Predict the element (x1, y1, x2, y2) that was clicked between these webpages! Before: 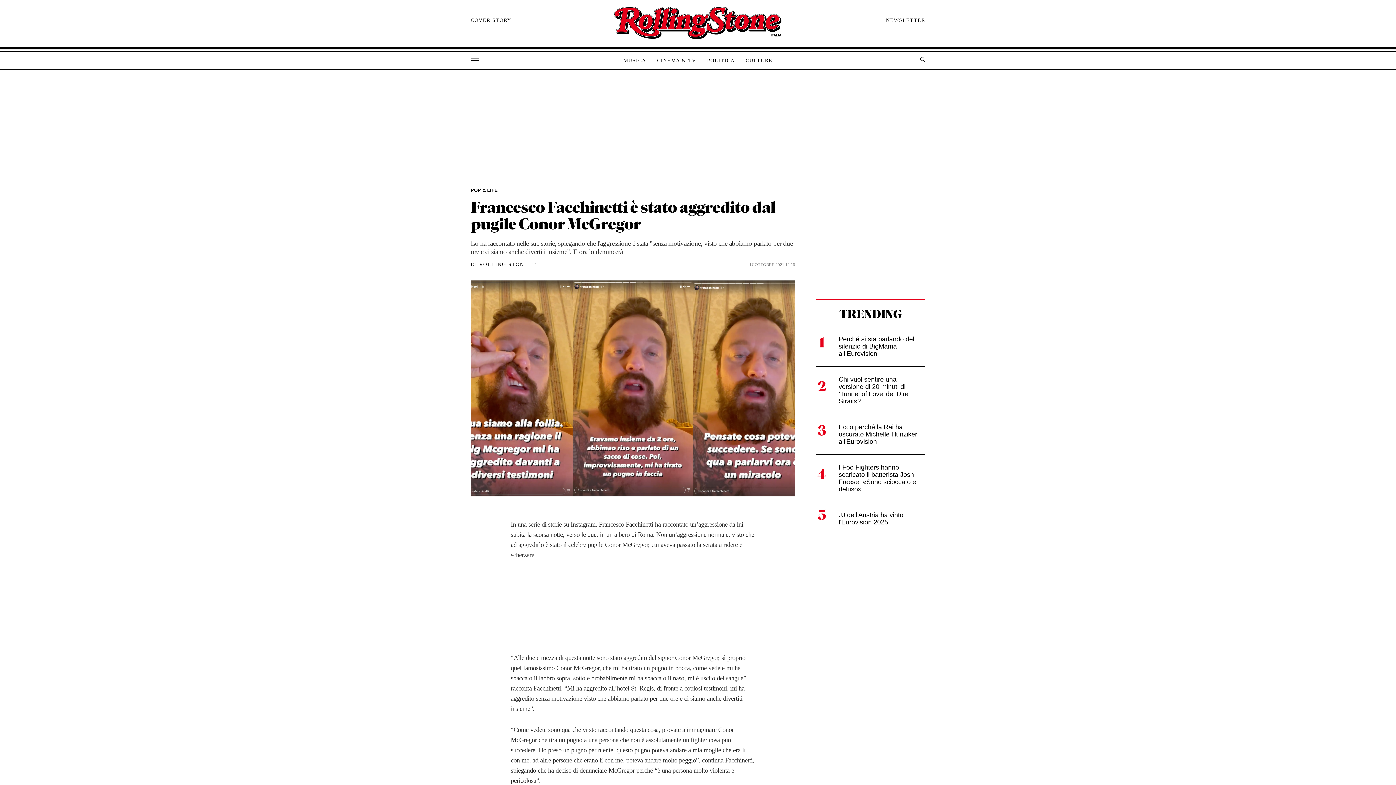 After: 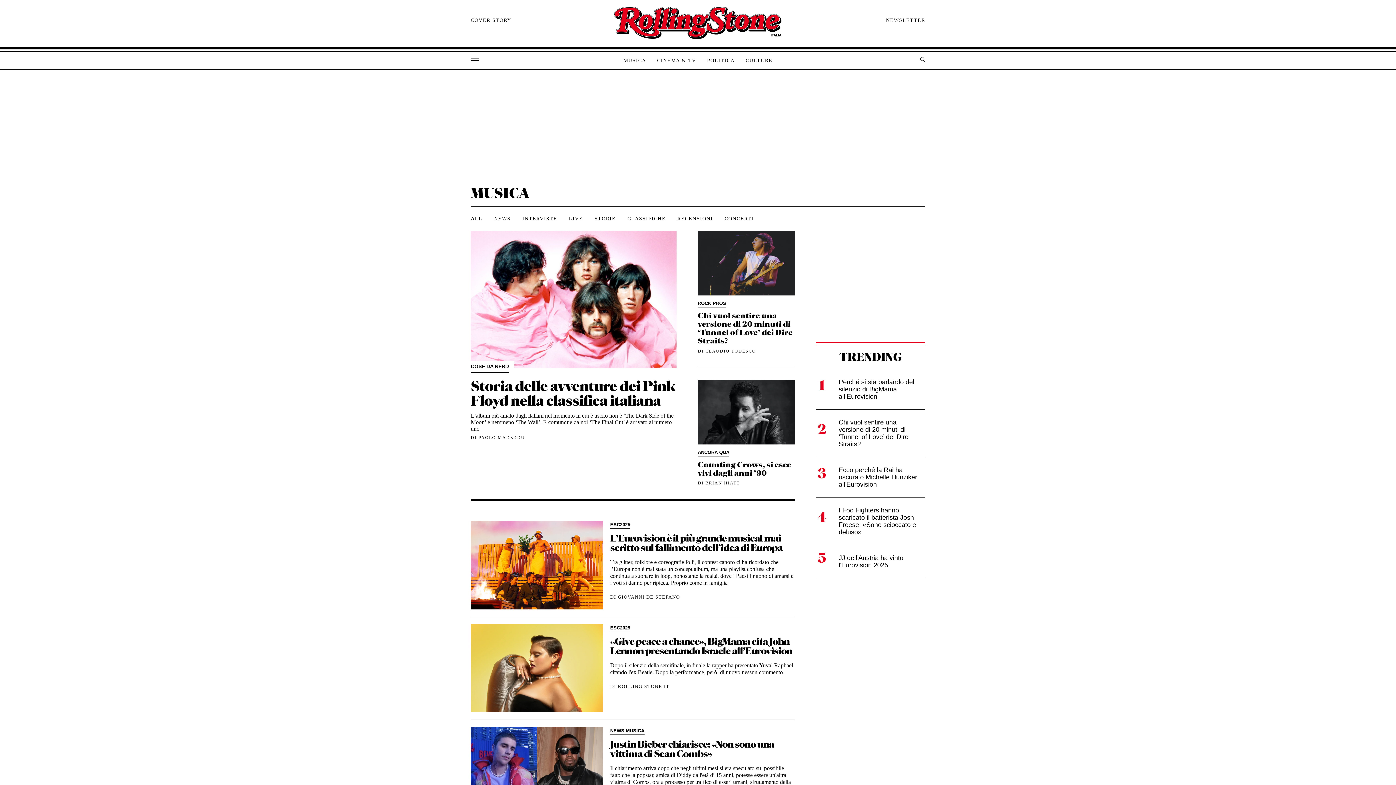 Action: bbox: (618, 57, 651, 64) label: MUSICA